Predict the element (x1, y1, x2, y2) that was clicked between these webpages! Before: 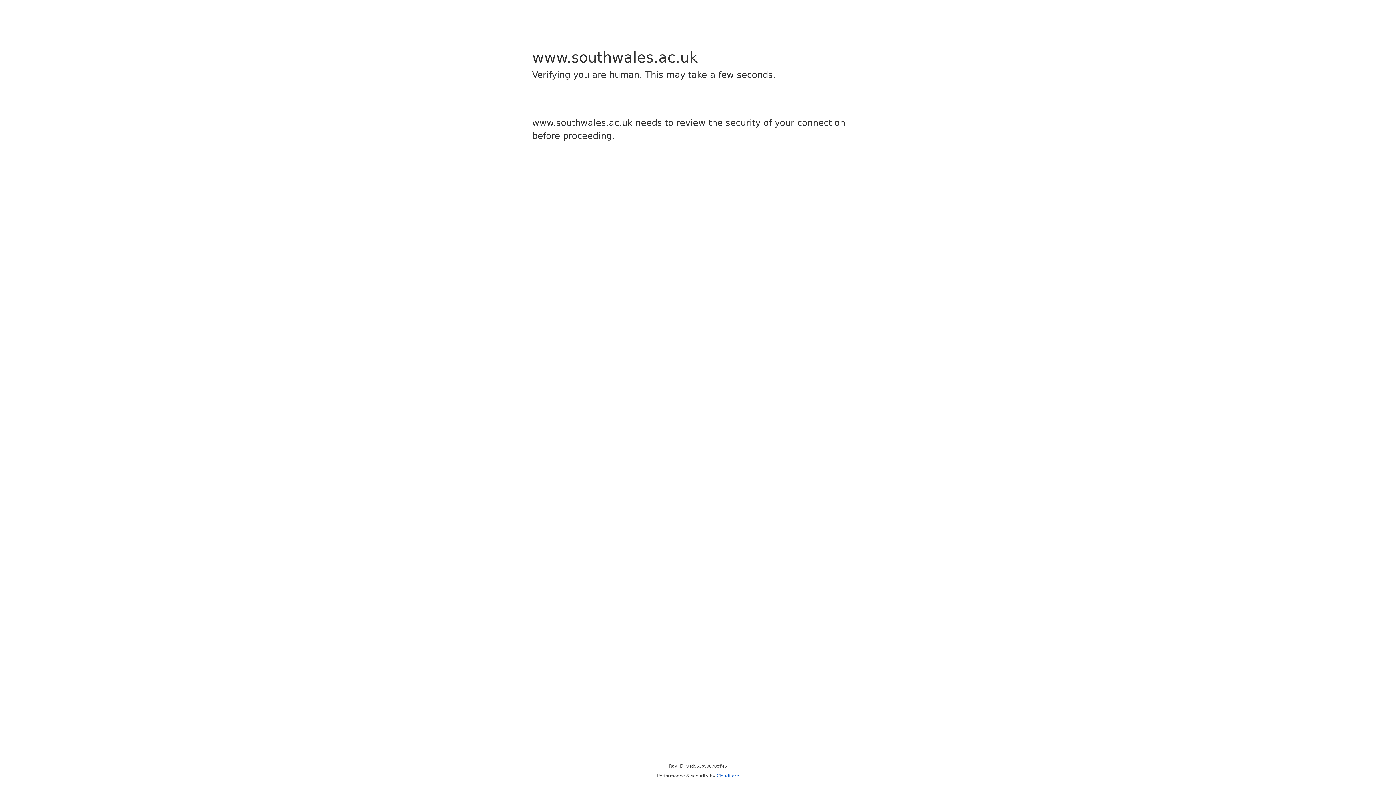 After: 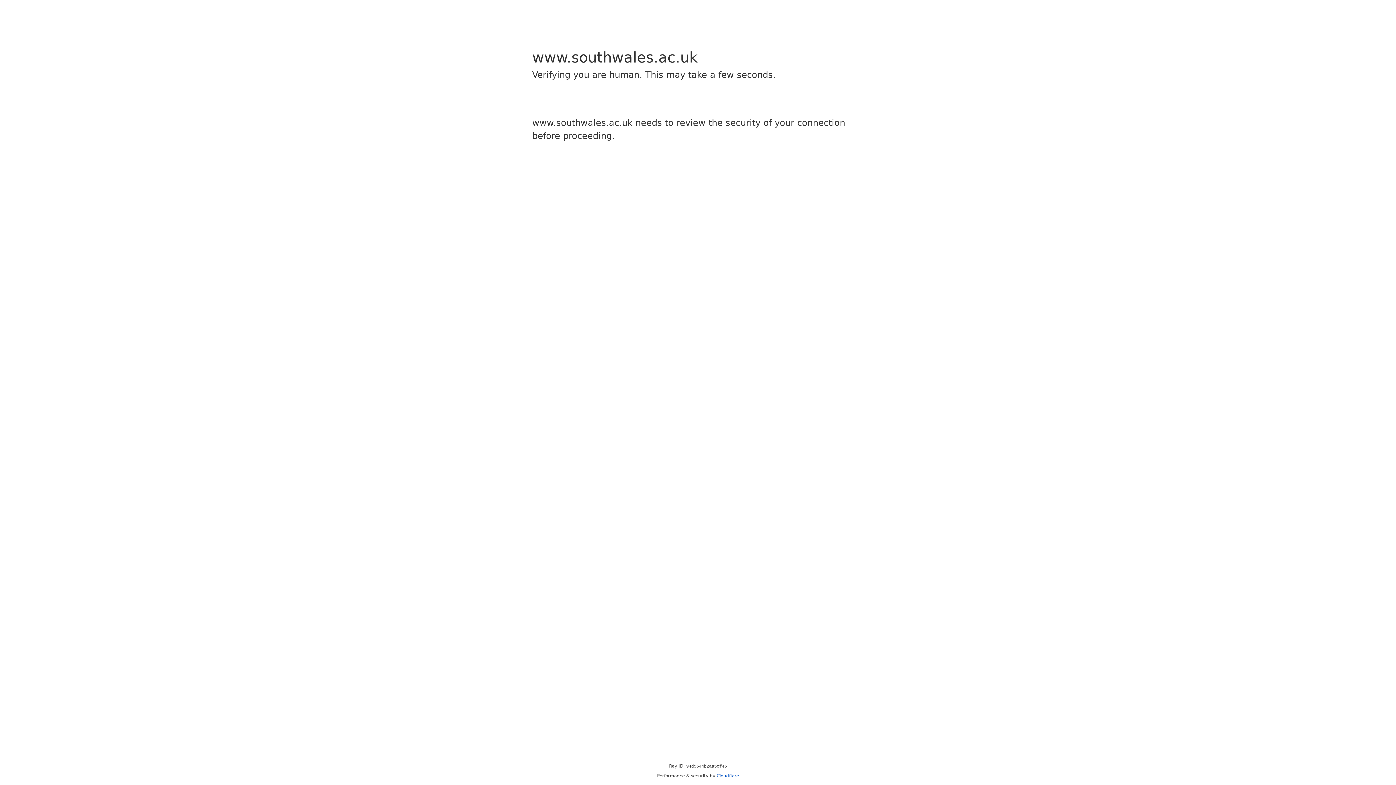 Action: bbox: (716, 773, 739, 778) label: Cloudflare